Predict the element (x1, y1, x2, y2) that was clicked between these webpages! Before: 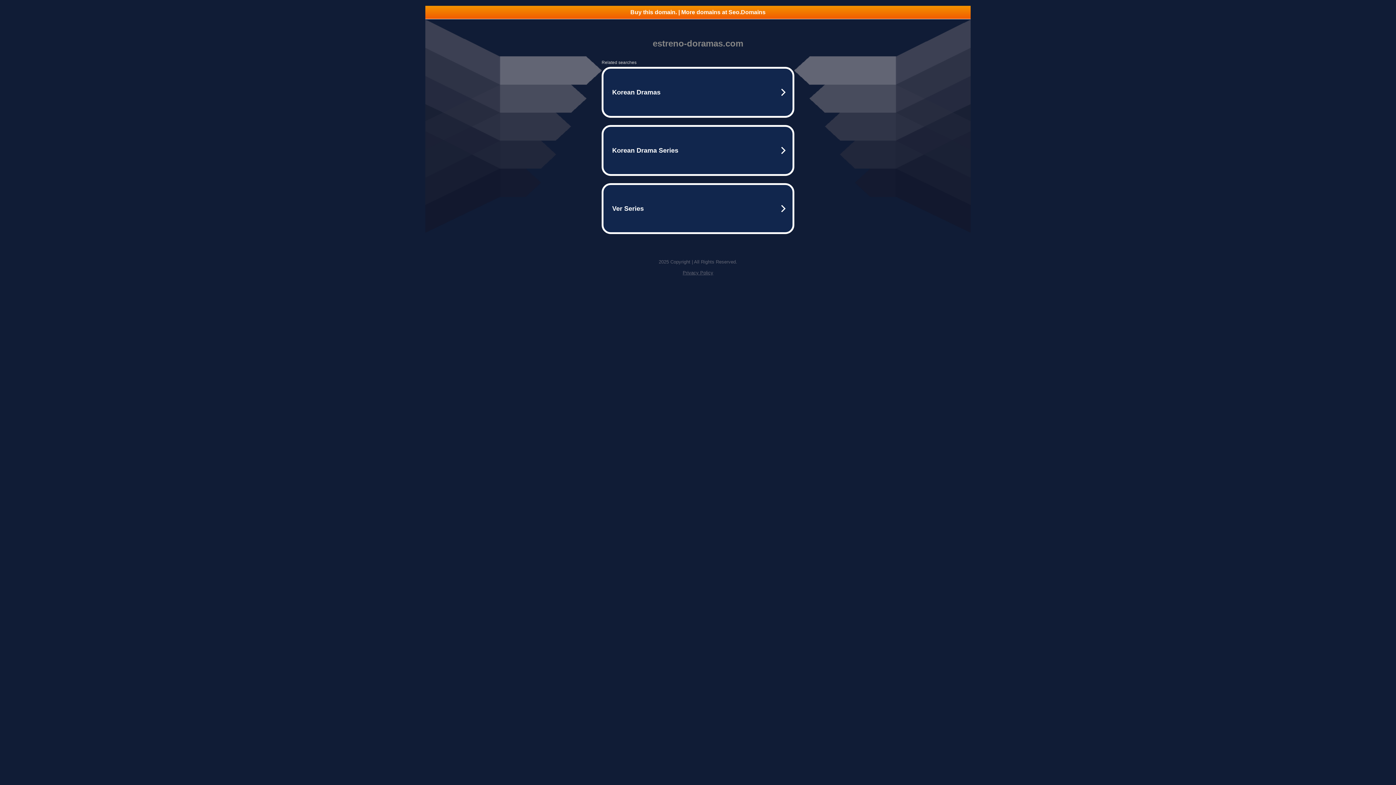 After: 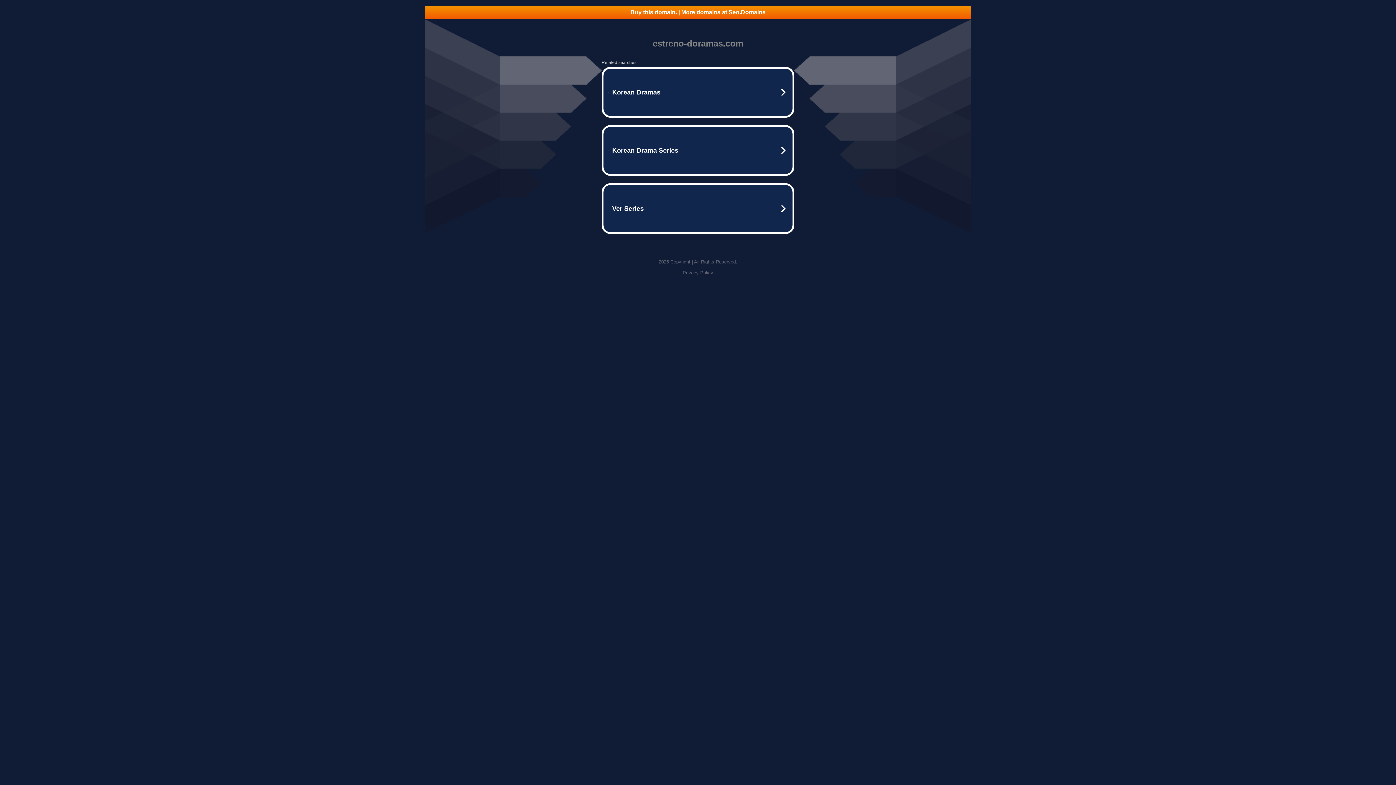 Action: bbox: (682, 270, 713, 275) label: Privacy Policy